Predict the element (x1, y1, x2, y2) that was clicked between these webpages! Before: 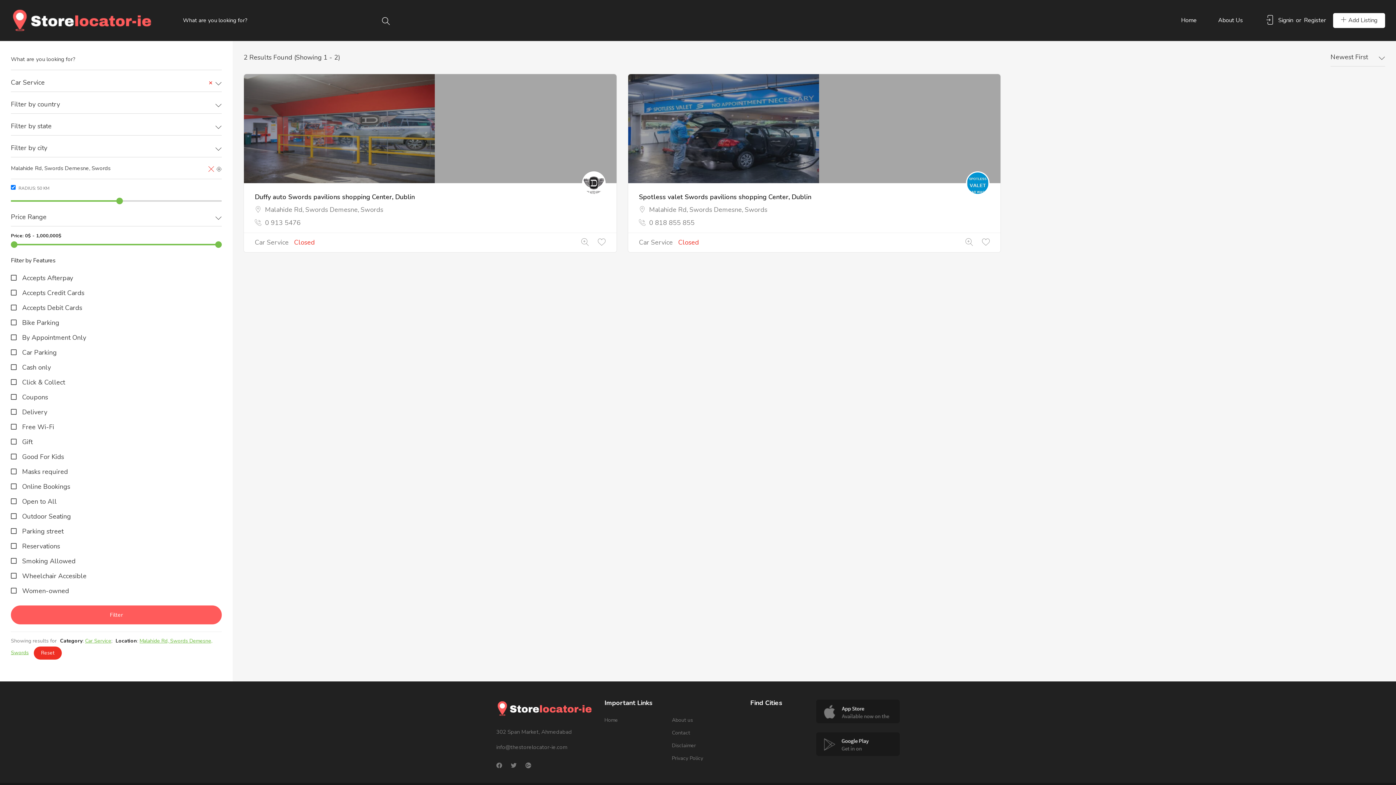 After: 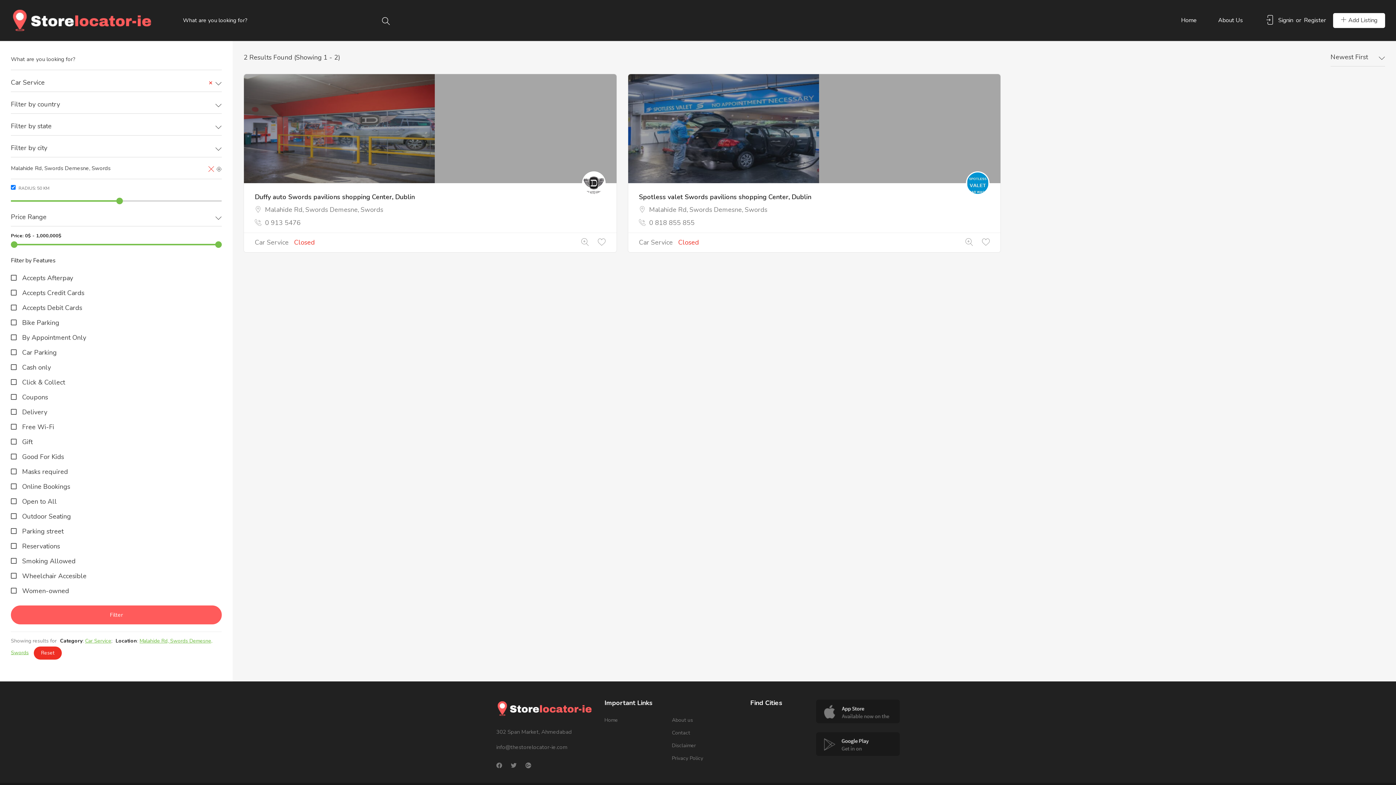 Action: bbox: (10, 605, 221, 624) label: Filter